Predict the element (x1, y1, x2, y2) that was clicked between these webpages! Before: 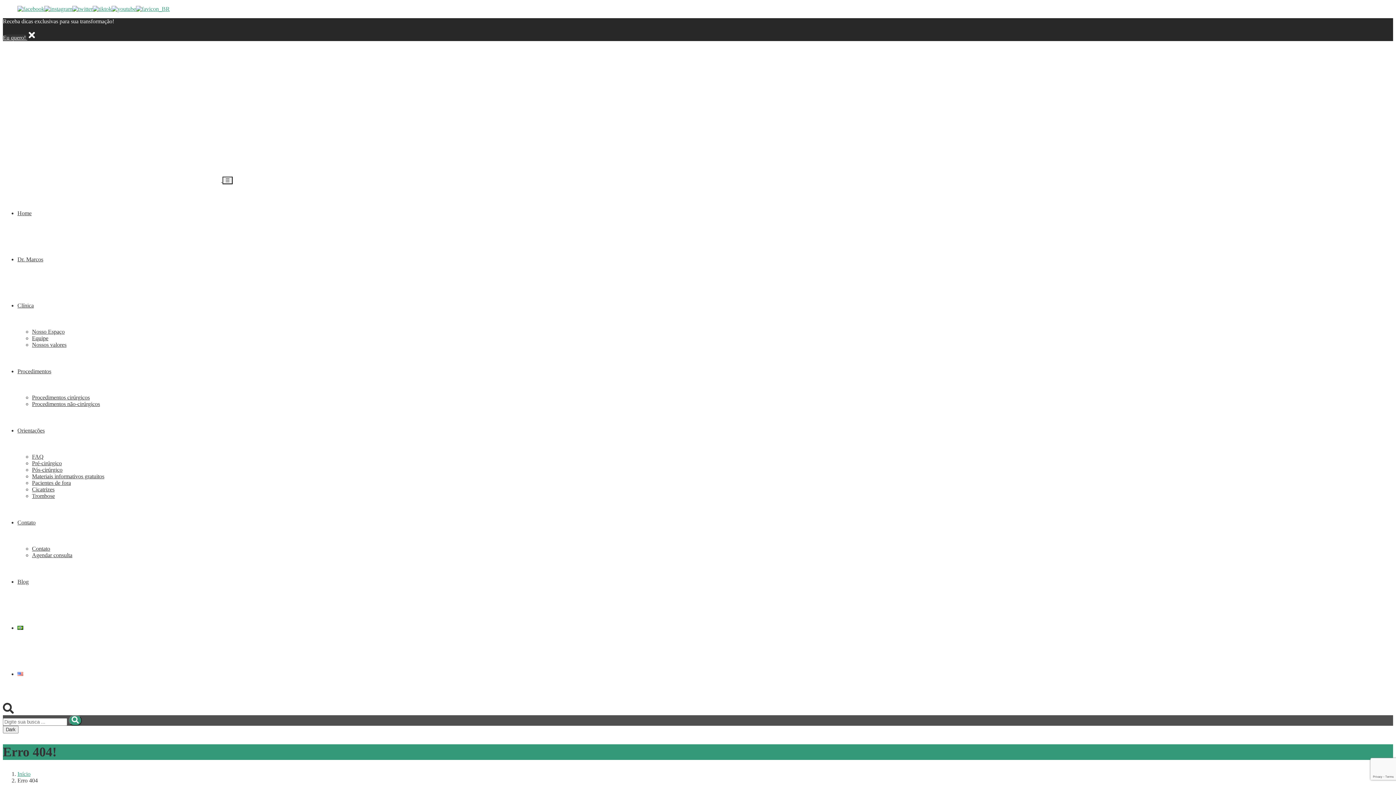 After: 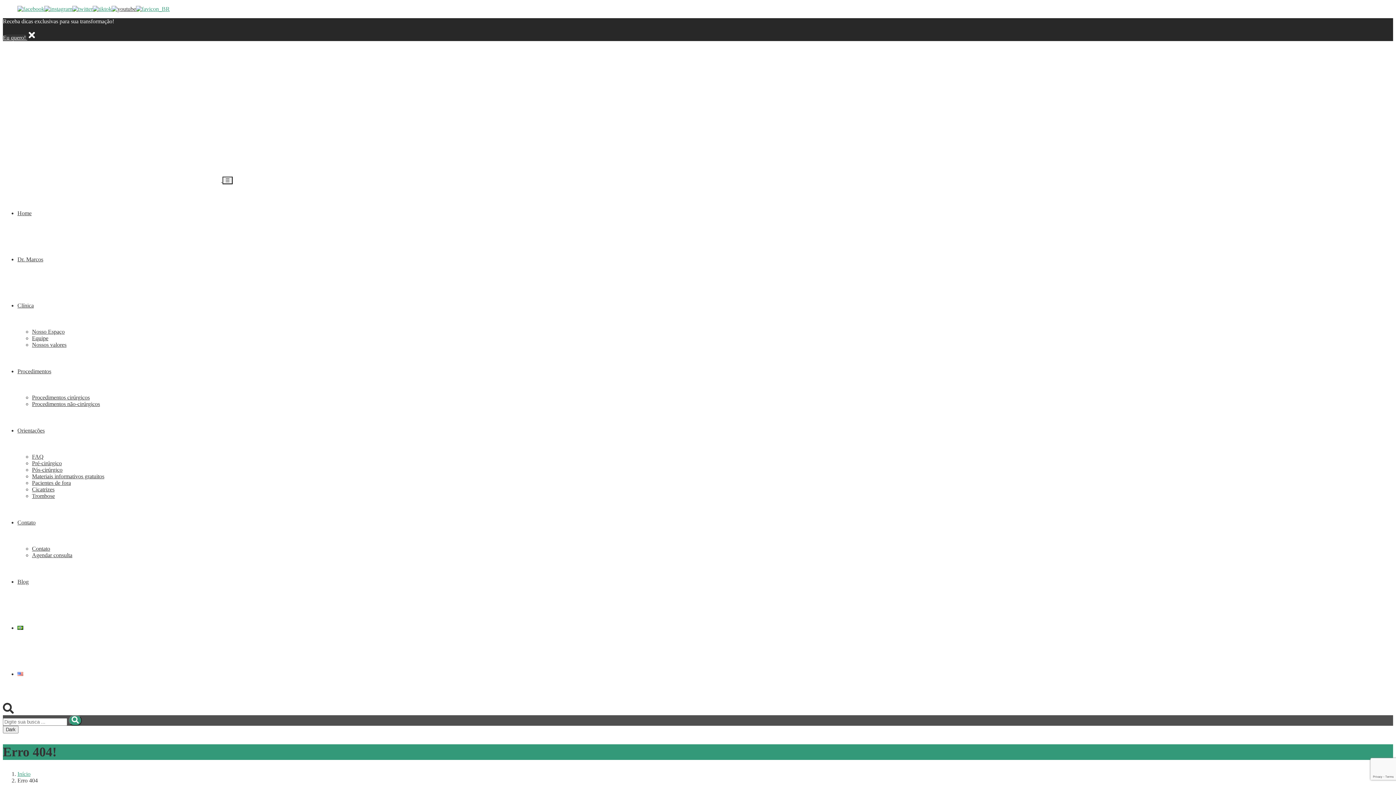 Action: bbox: (111, 5, 136, 12)